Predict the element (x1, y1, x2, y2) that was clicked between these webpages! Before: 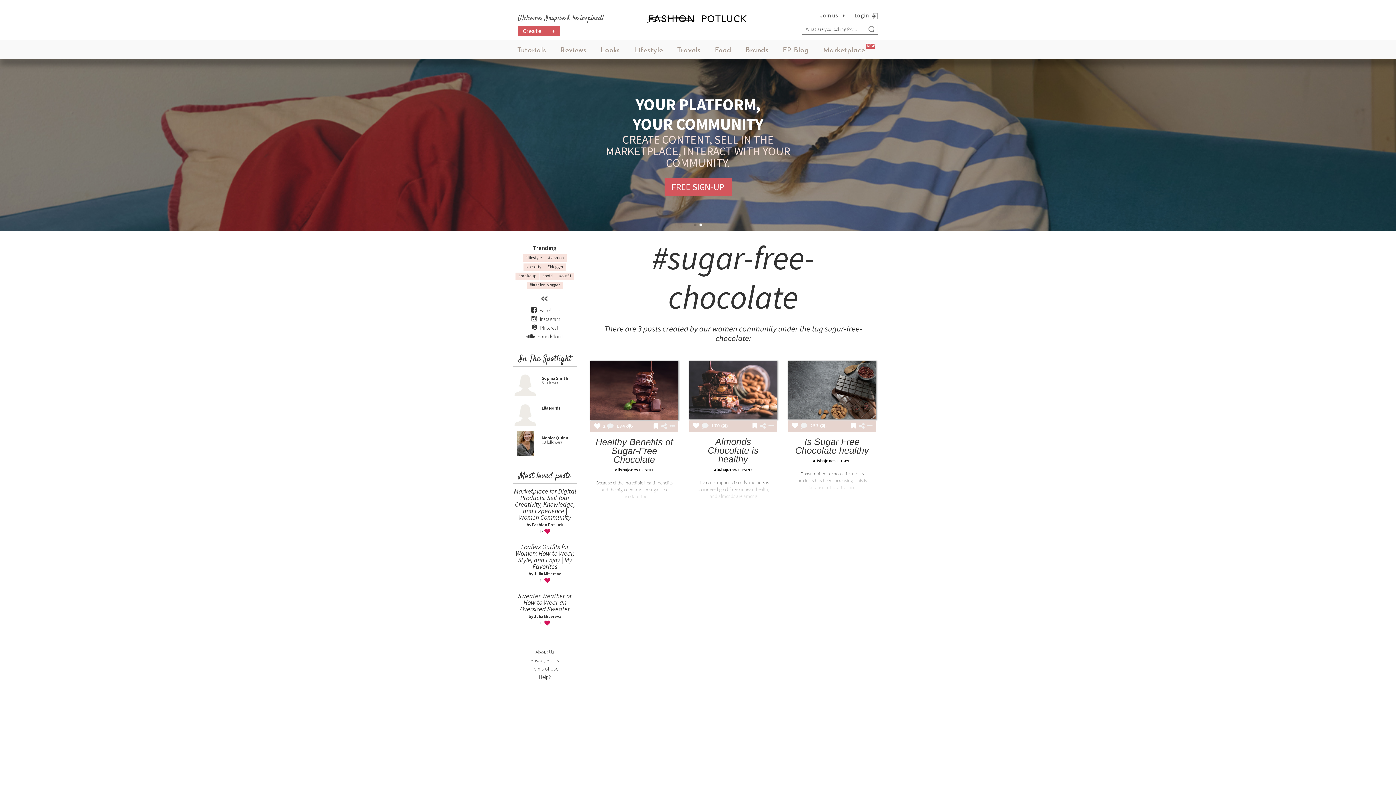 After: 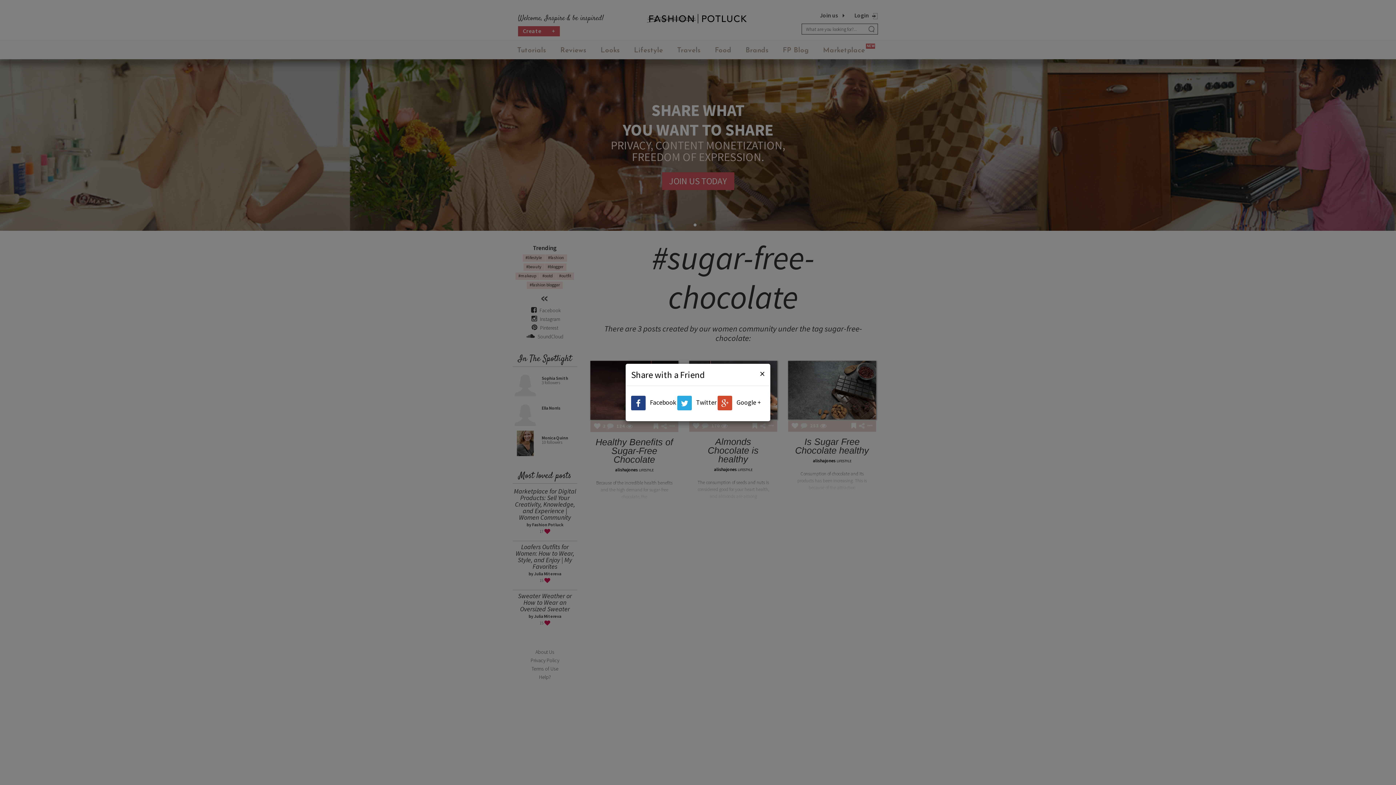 Action: bbox: (859, 423, 864, 429)